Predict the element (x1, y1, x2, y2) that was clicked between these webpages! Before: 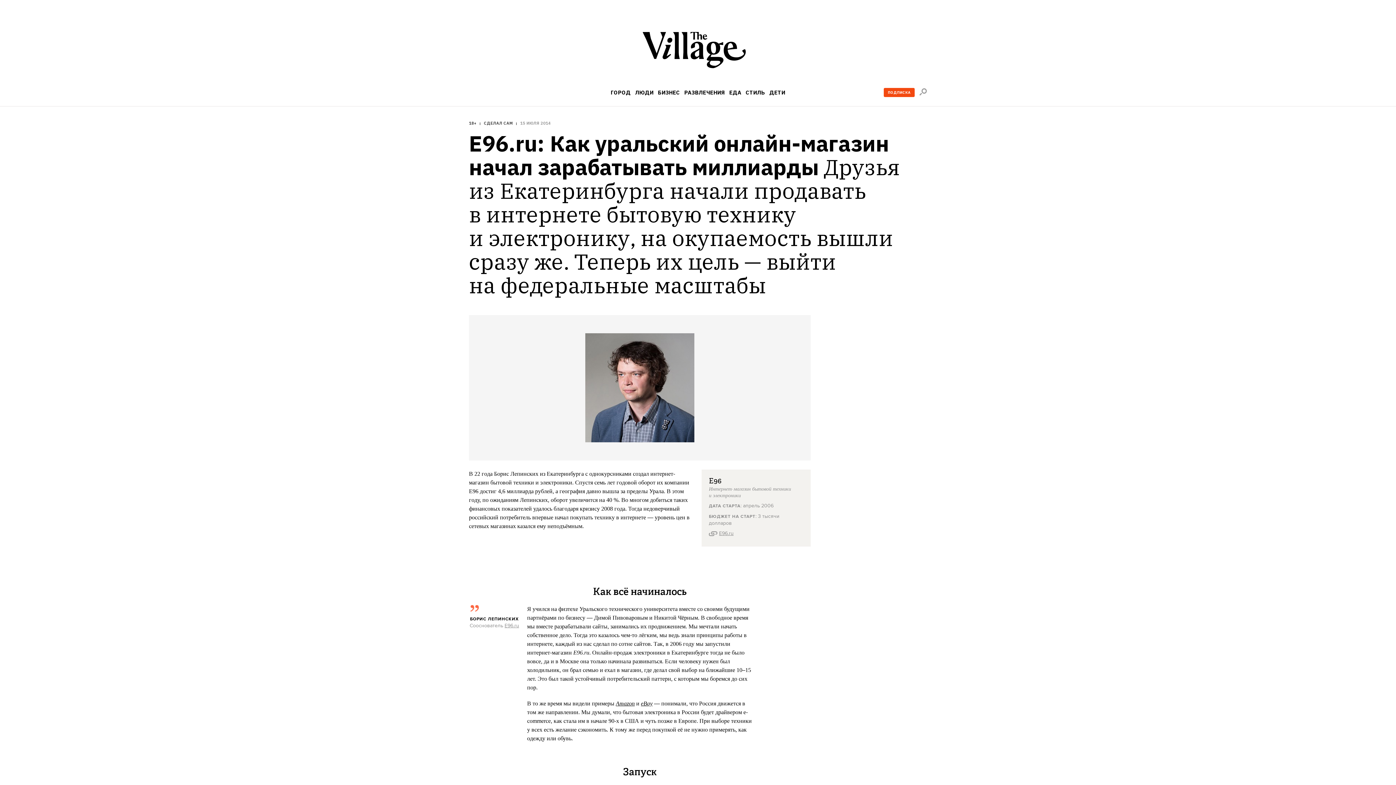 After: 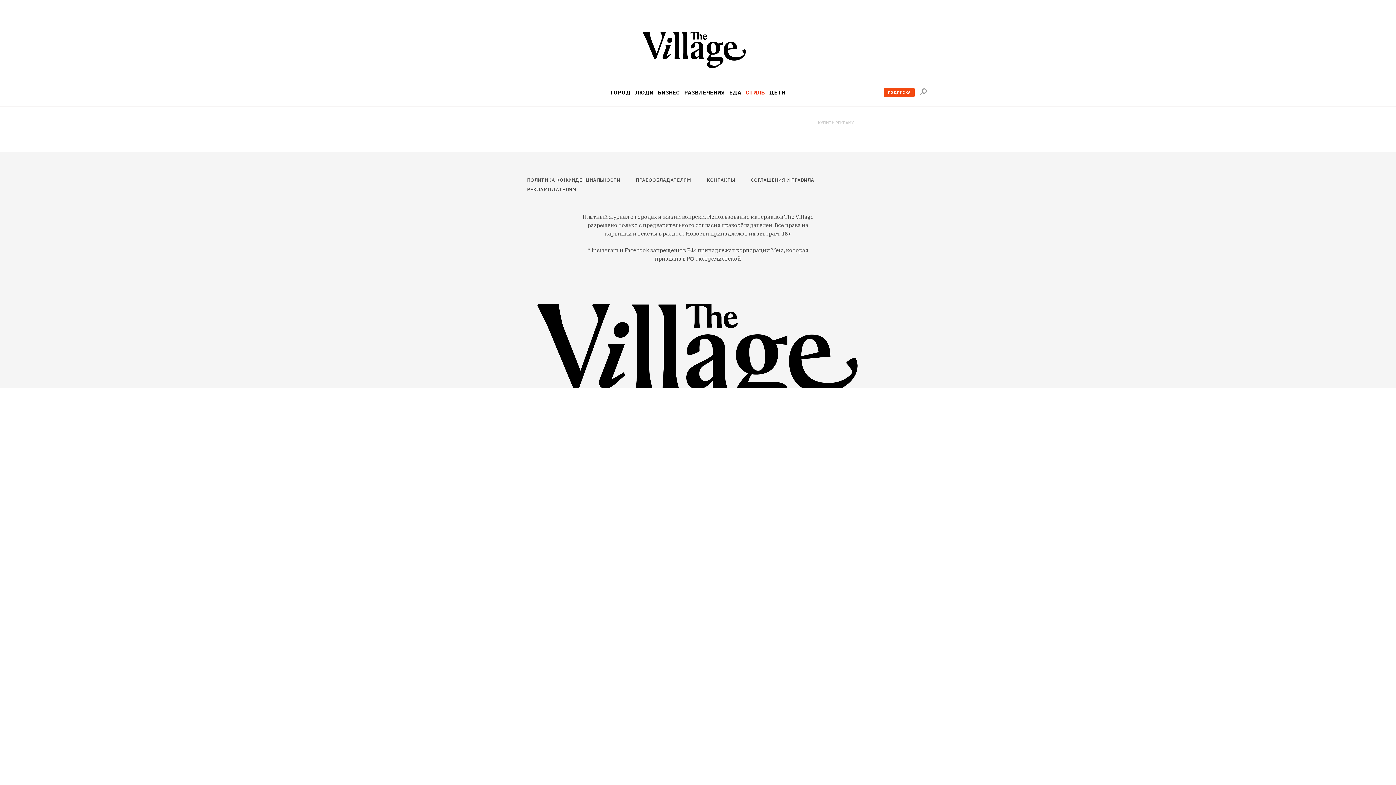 Action: label: СТИЛЬ bbox: (745, 89, 765, 95)